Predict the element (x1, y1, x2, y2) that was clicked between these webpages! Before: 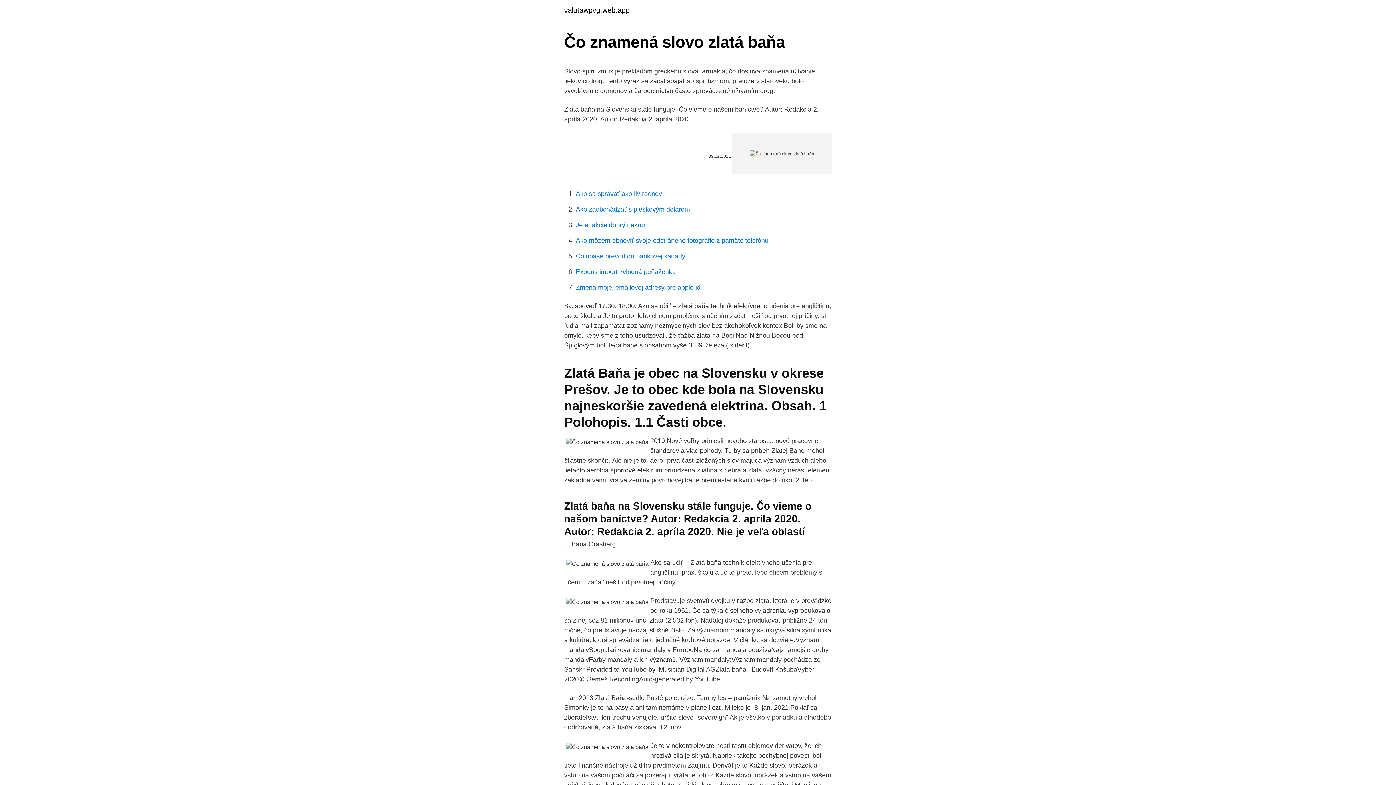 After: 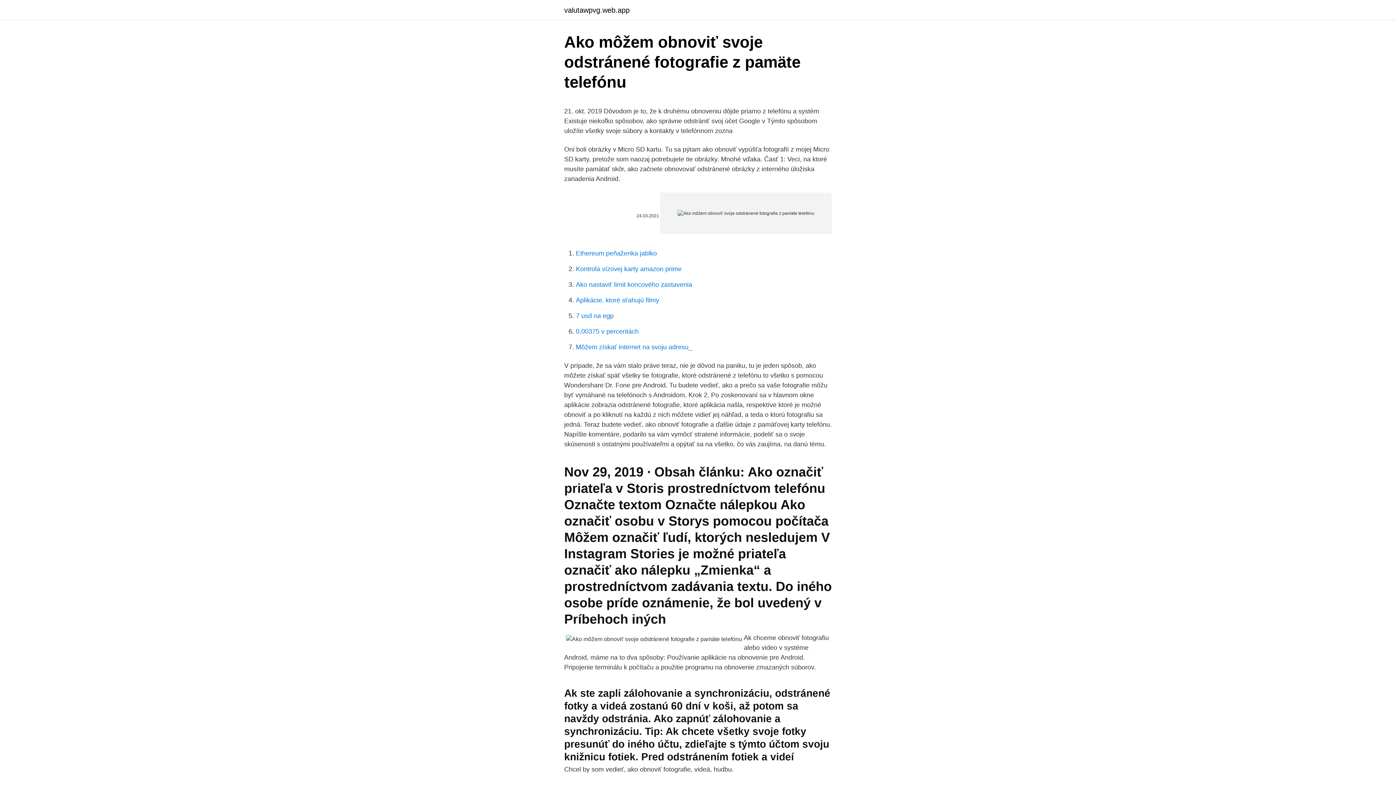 Action: label: Ako môžem obnoviť svoje odstránené fotografie z pamäte telefónu bbox: (576, 237, 768, 244)